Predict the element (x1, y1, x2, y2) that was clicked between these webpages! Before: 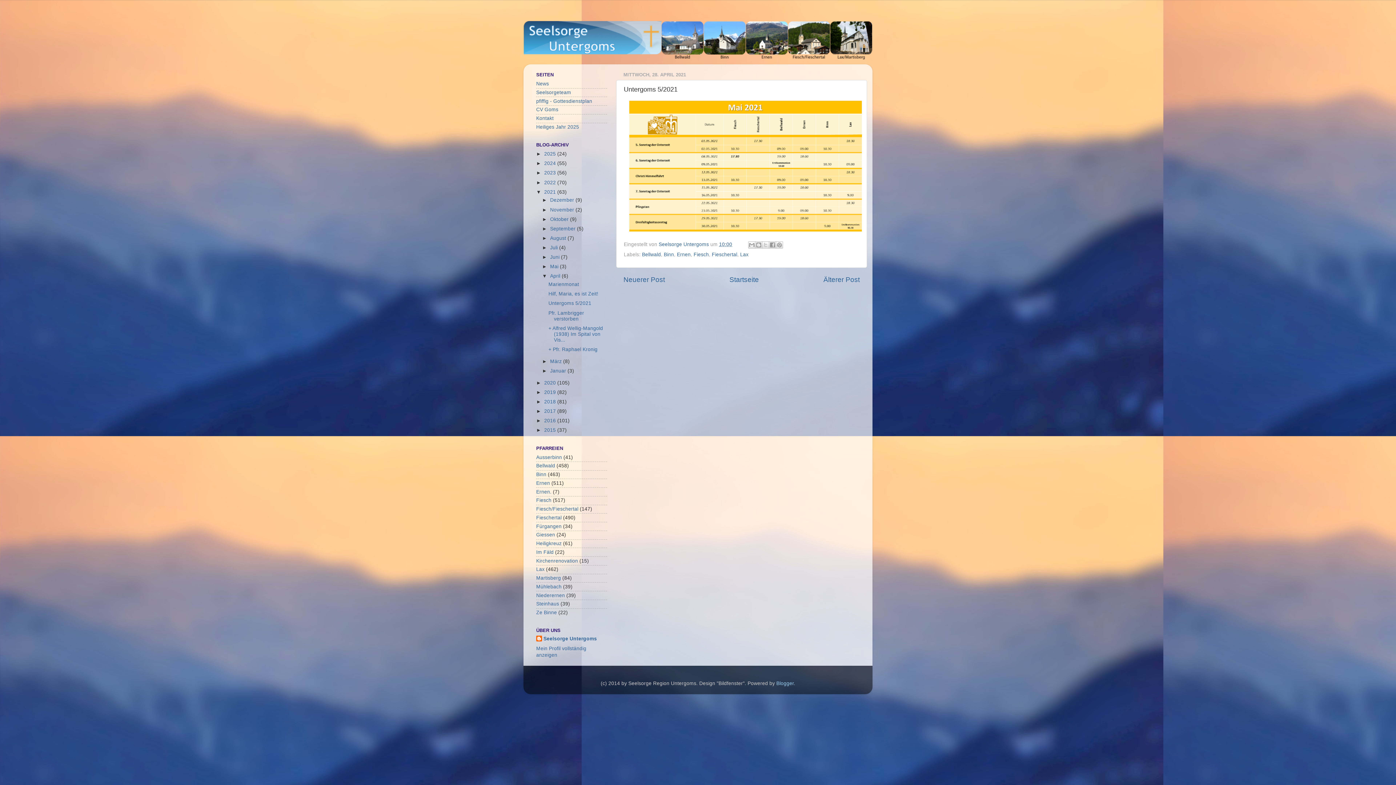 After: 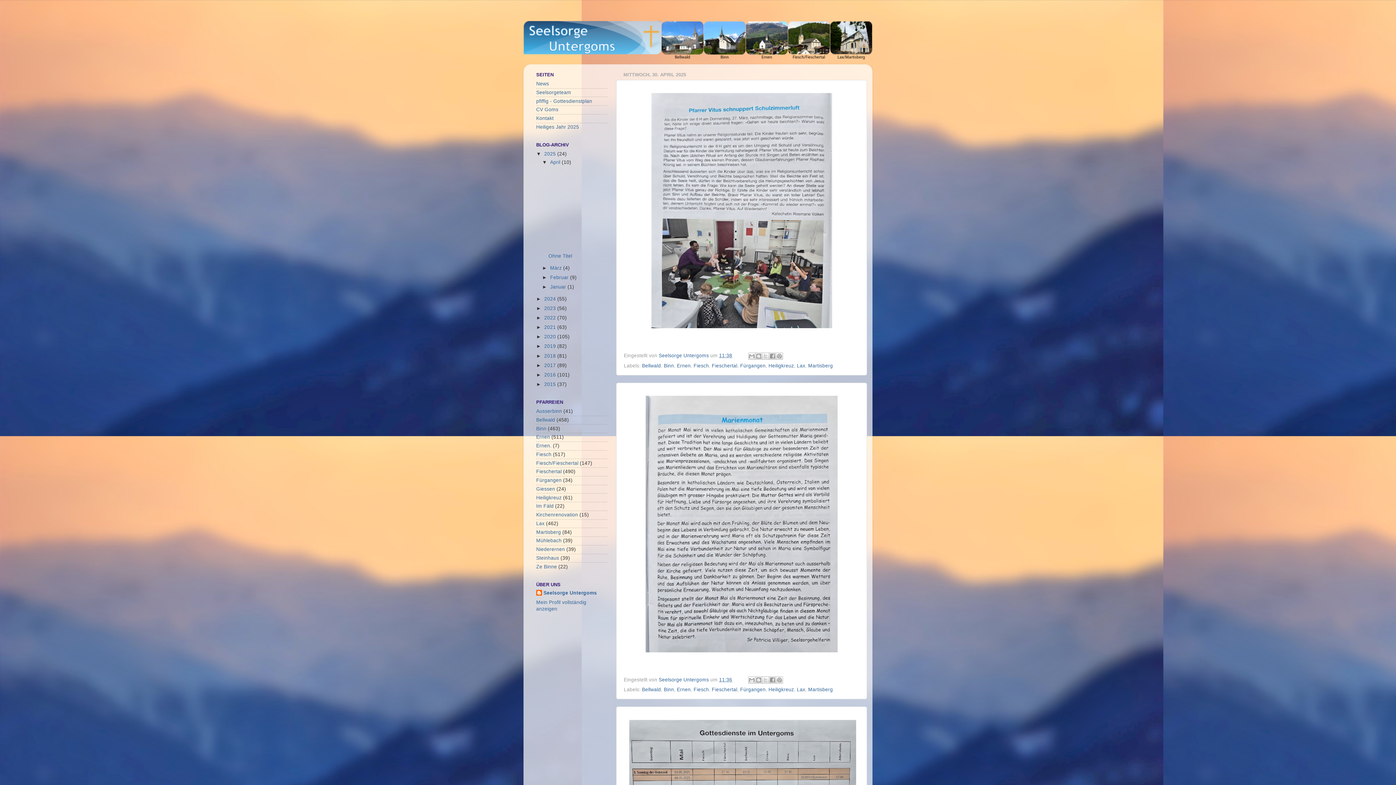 Action: label: 2025  bbox: (544, 151, 557, 156)